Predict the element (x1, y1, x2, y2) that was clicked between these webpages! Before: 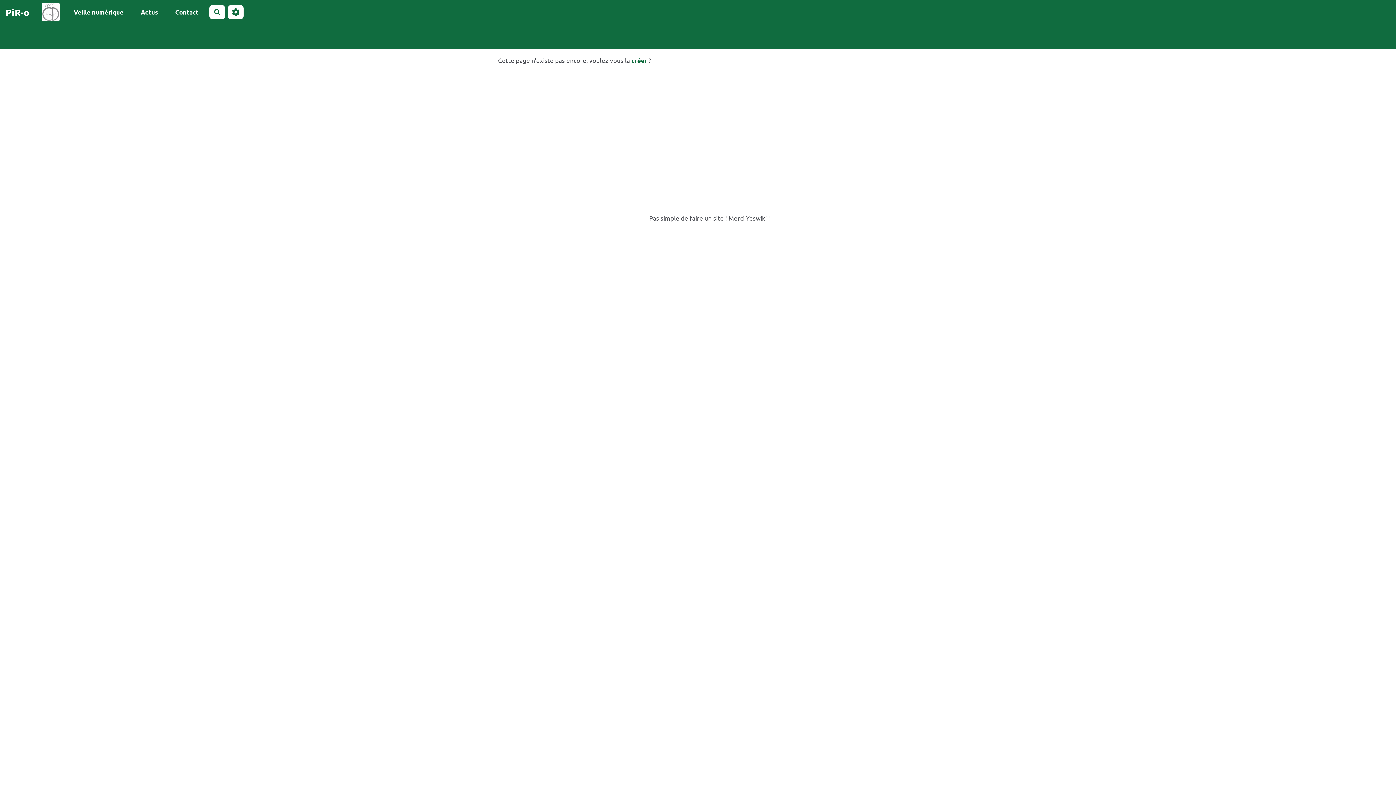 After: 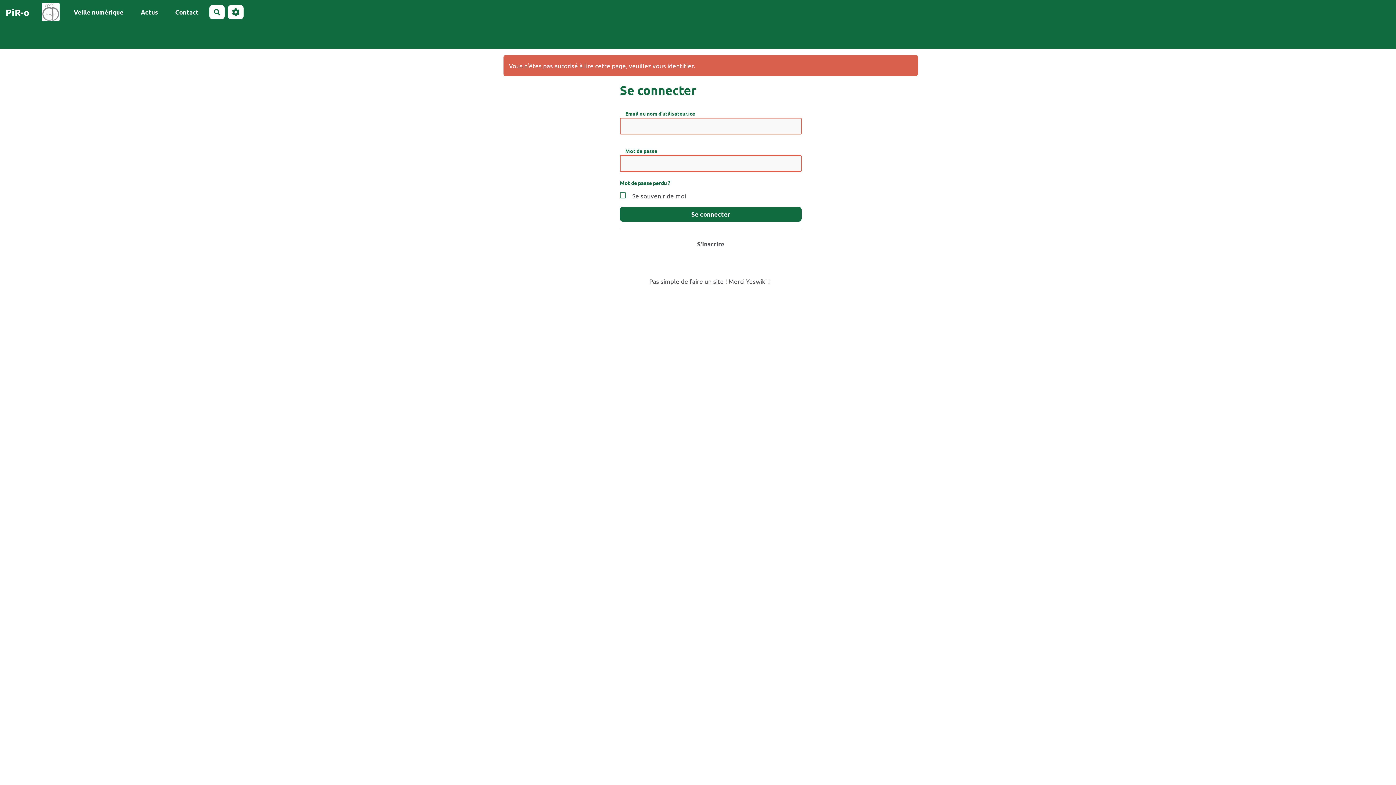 Action: bbox: (0, 3, 65, 21) label: PiR-o